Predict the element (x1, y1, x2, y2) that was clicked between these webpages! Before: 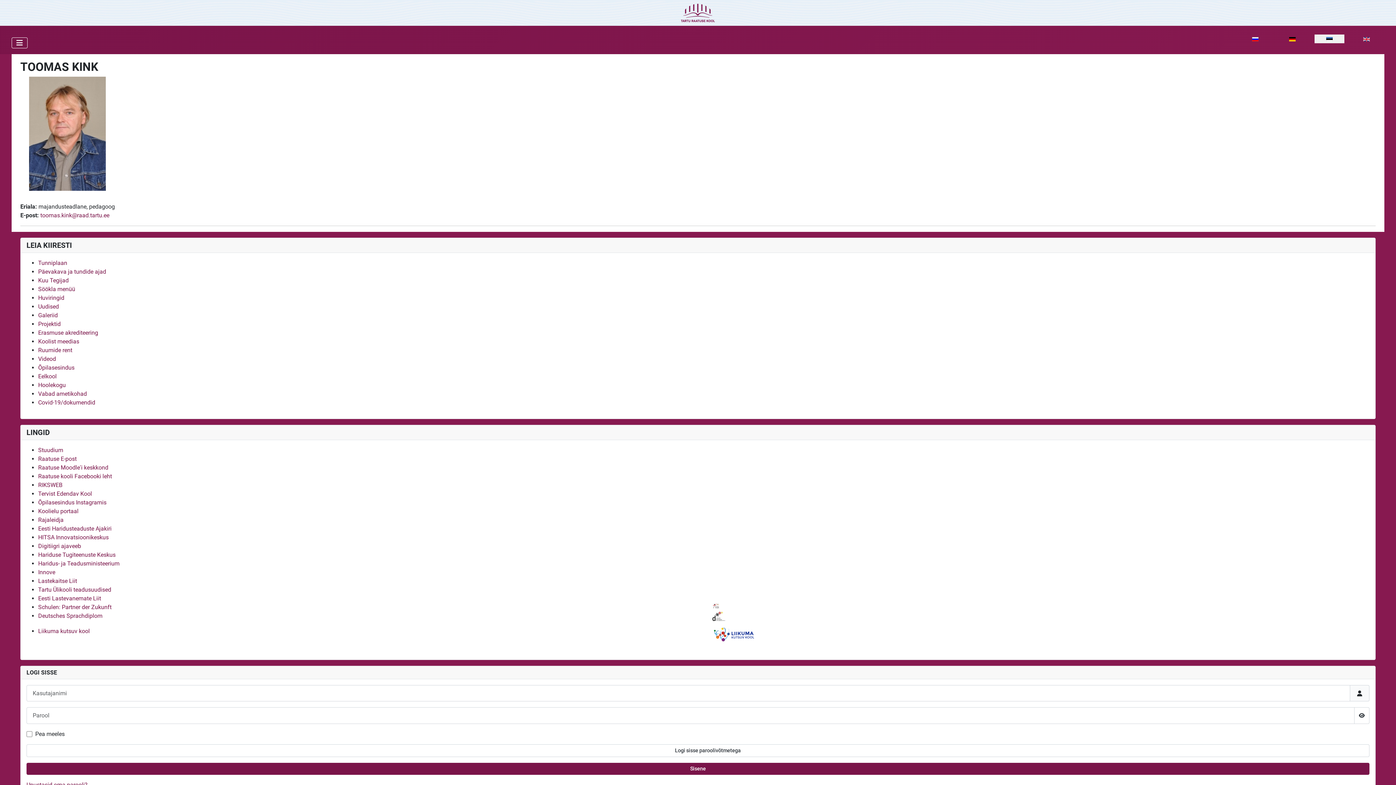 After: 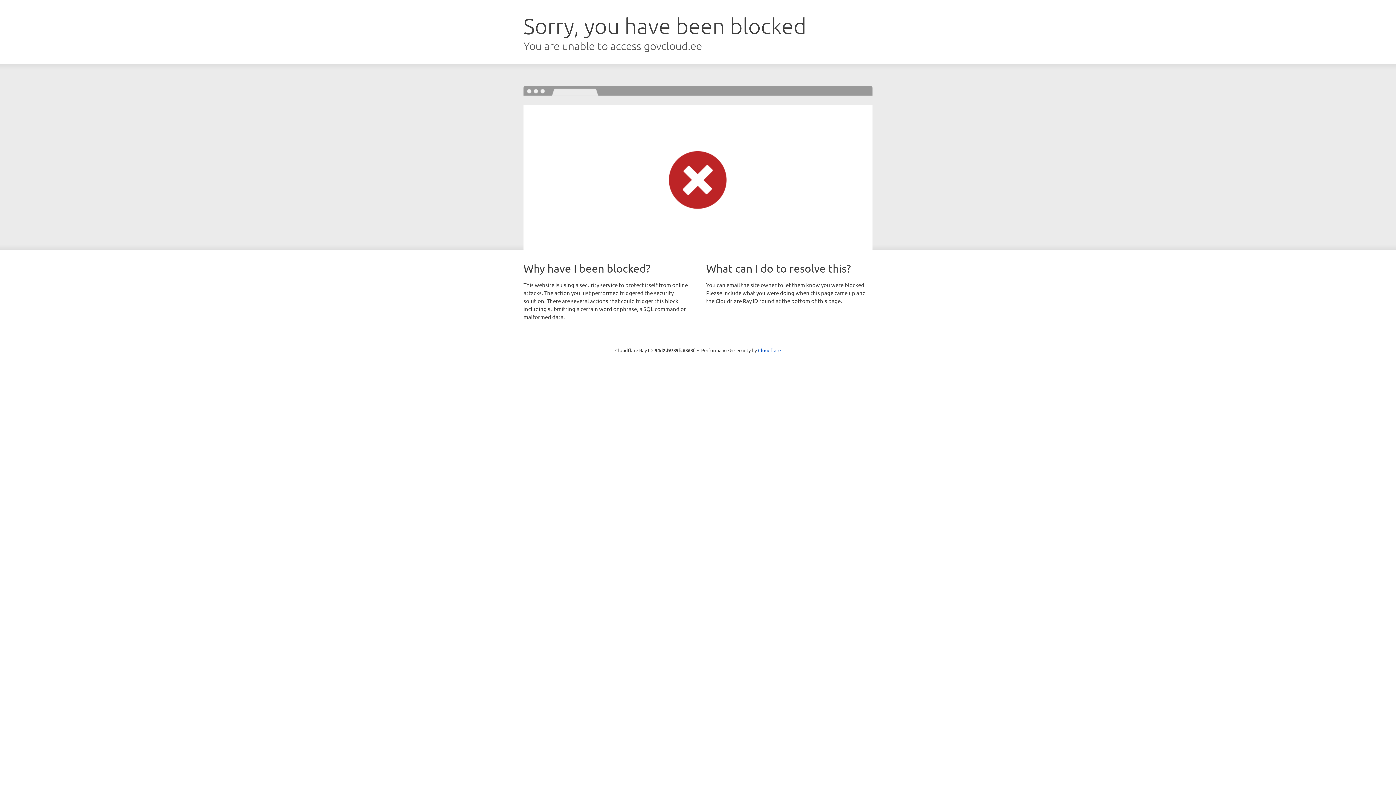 Action: bbox: (38, 586, 111, 593) label: Tartu Ülikooli teadusuudised